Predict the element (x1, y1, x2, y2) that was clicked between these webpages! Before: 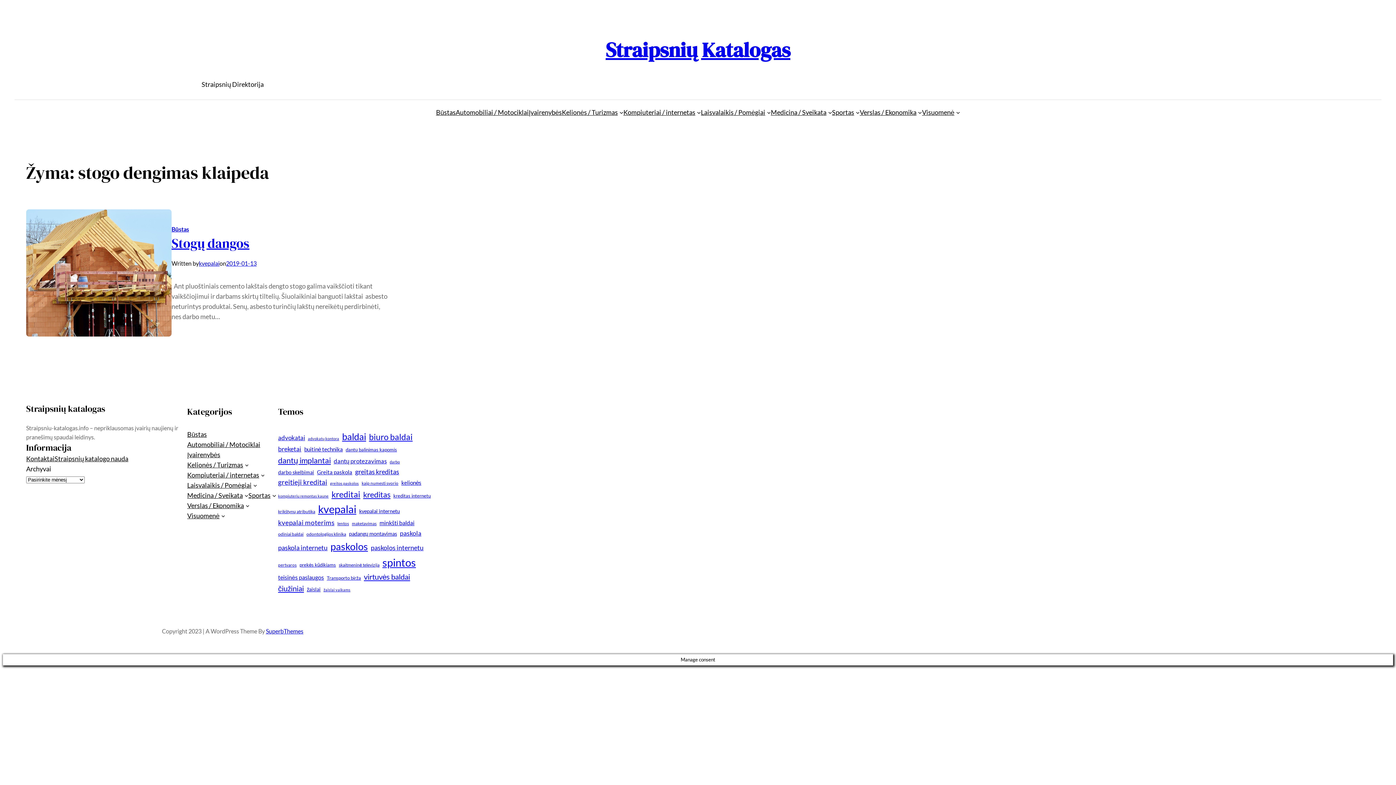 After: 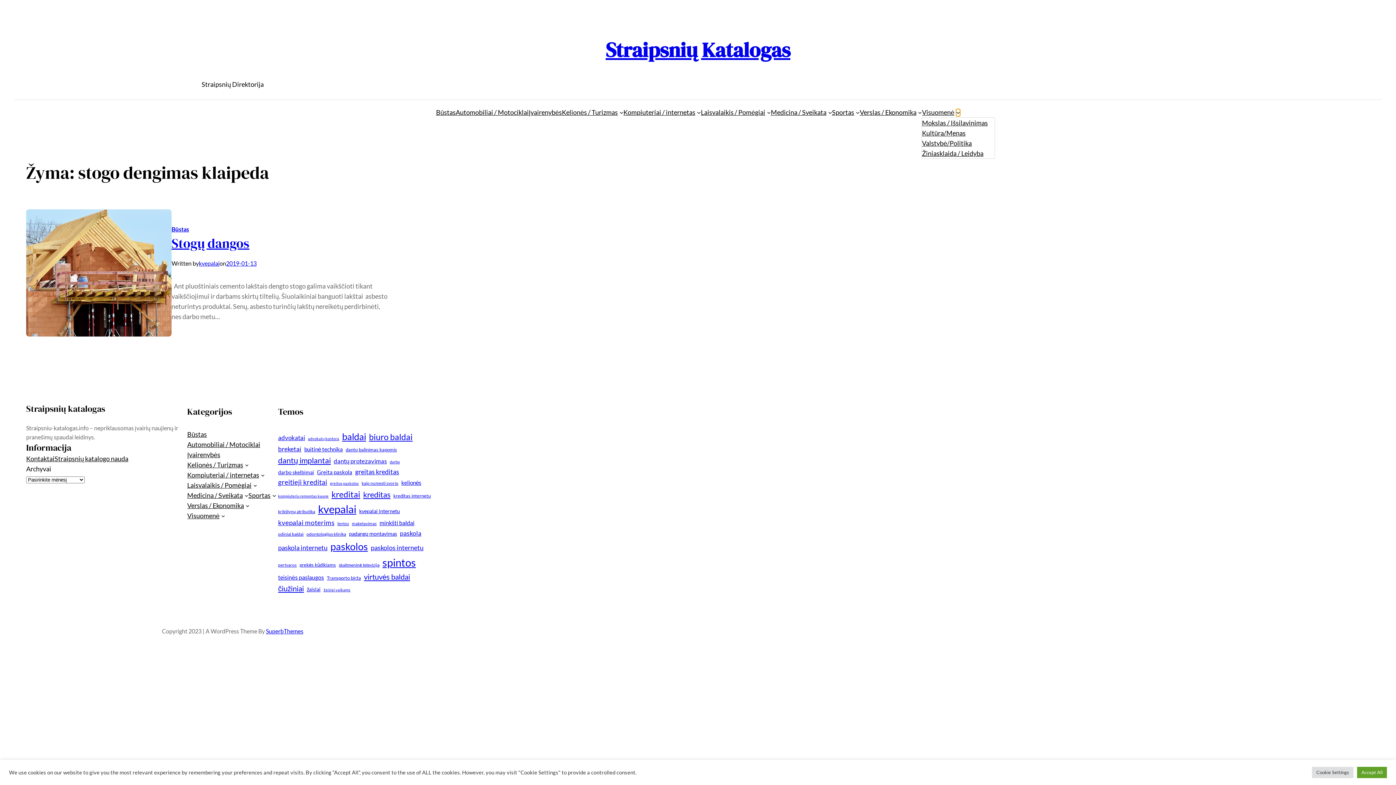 Action: bbox: (956, 110, 960, 114) label: Visuomenė submeniu